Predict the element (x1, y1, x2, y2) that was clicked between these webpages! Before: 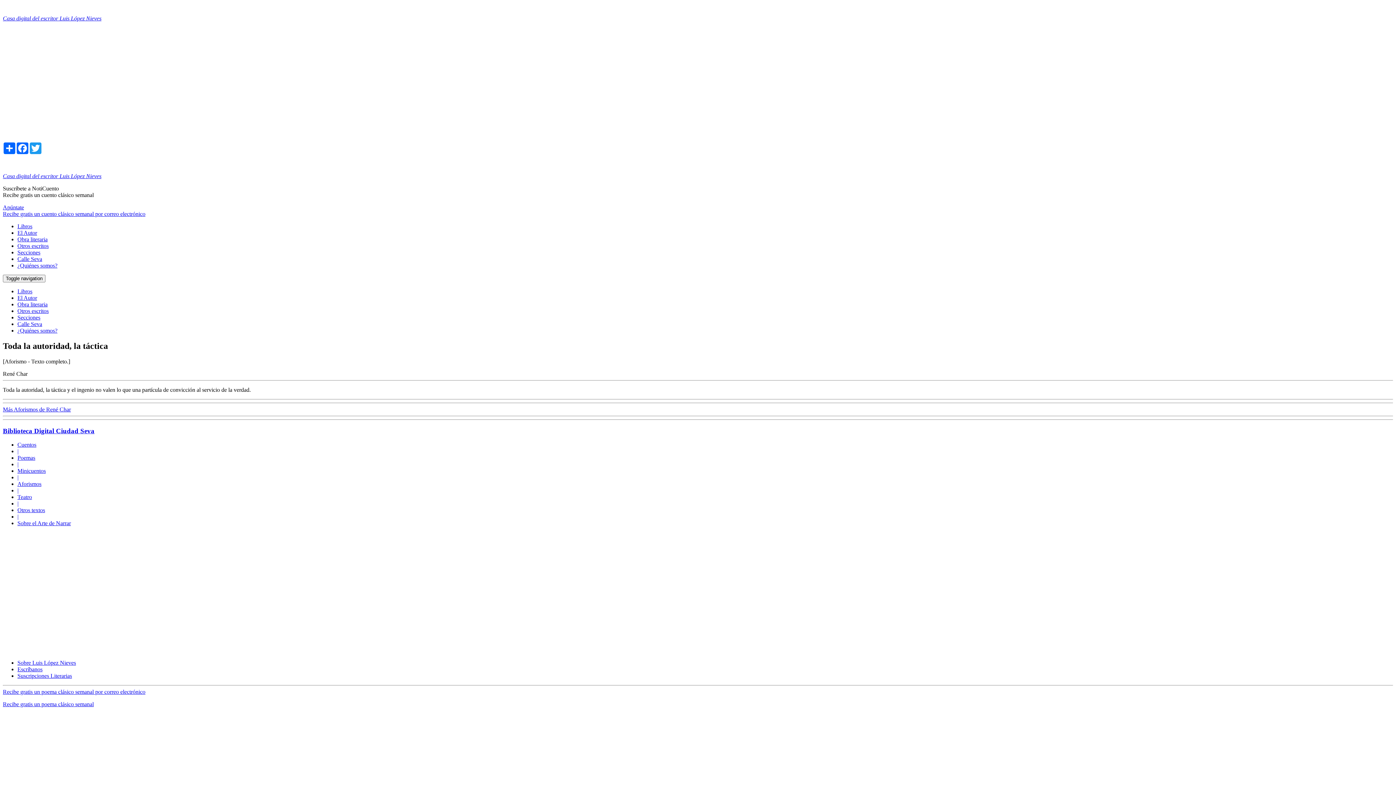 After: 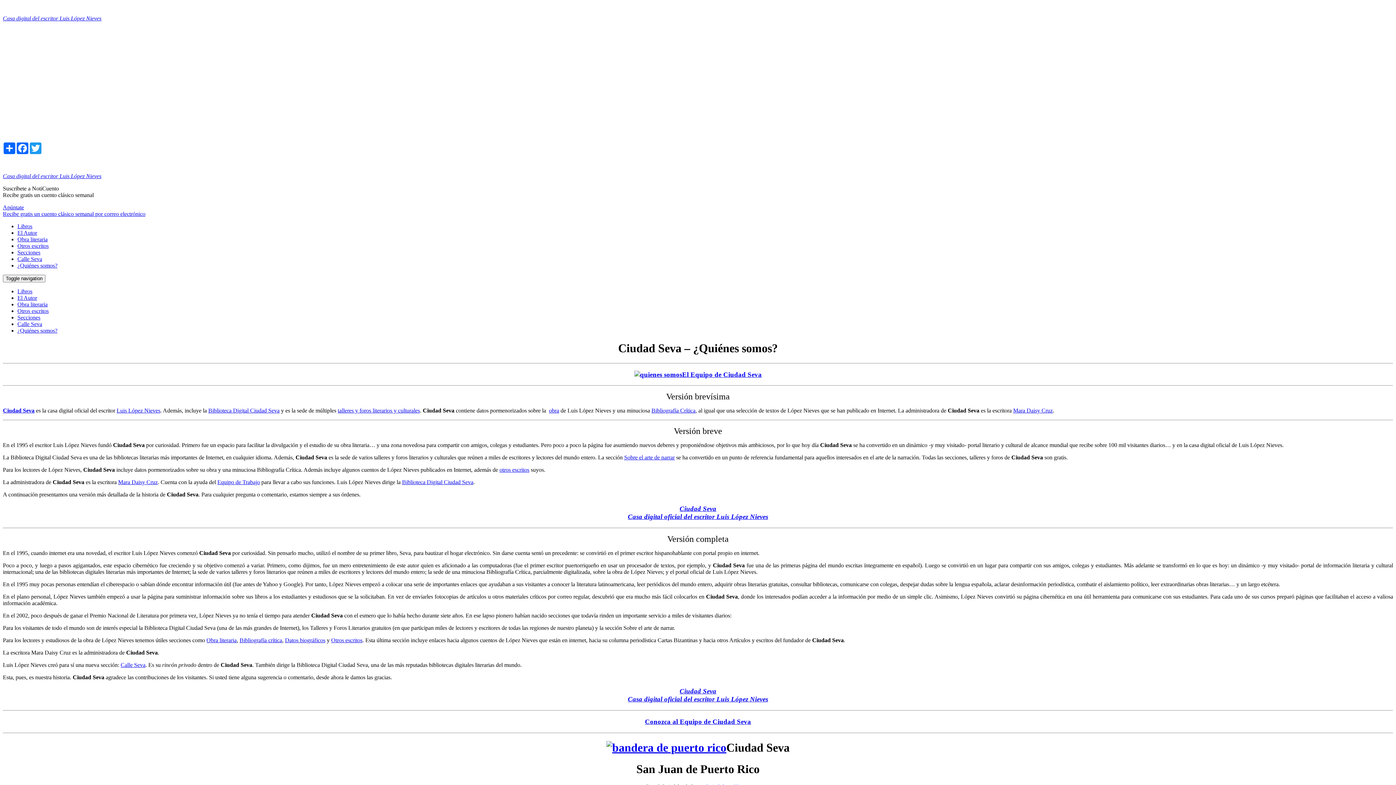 Action: label: ¿Quiénes somos? bbox: (17, 262, 57, 268)